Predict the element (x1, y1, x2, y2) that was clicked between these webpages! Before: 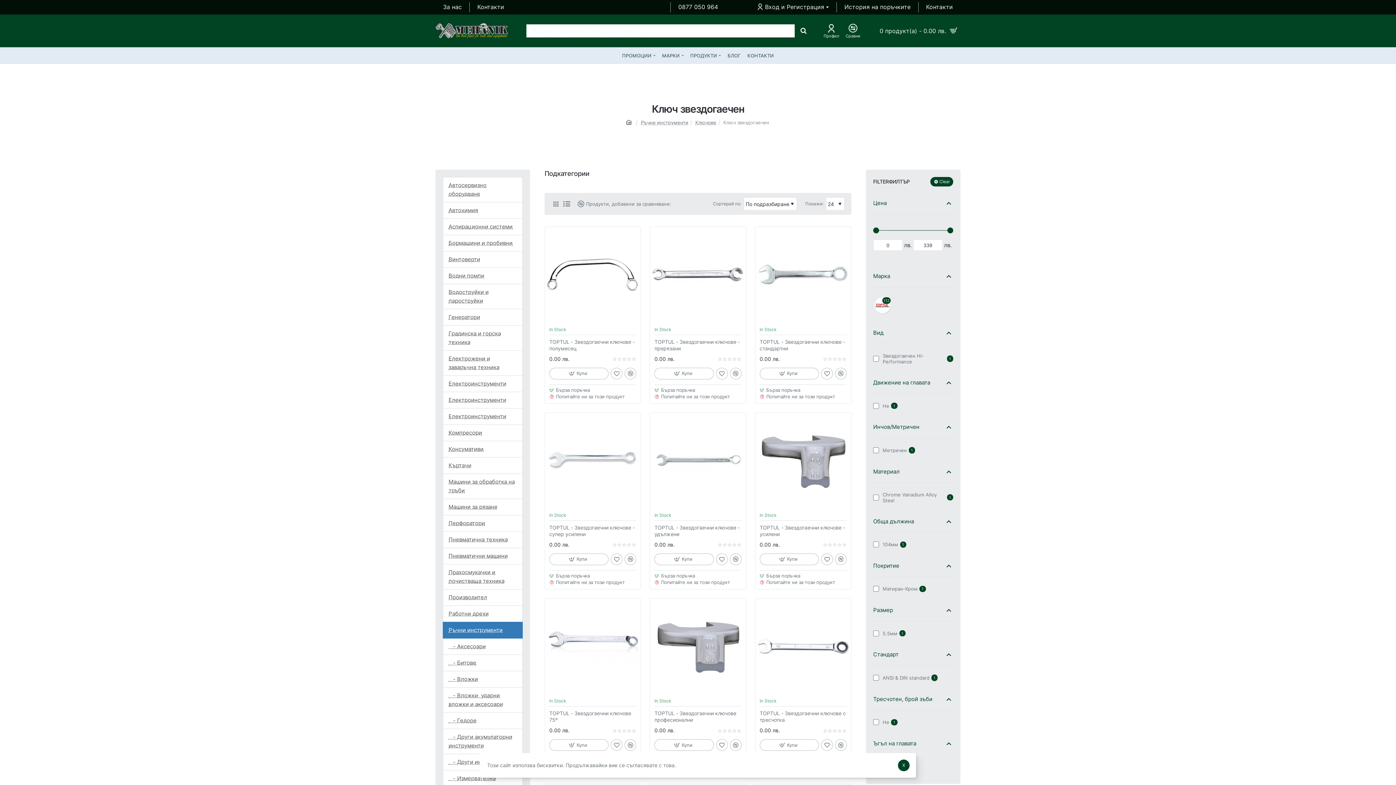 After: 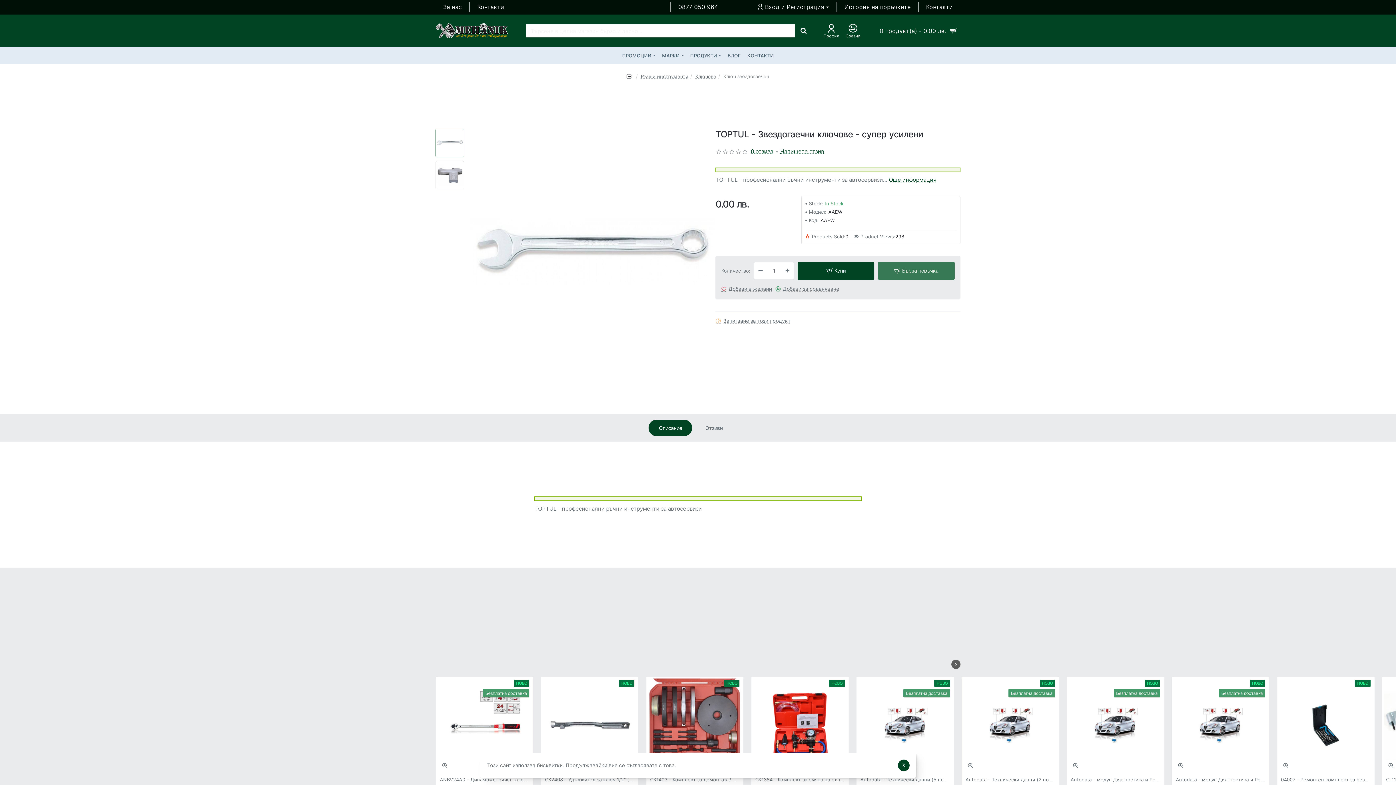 Action: bbox: (546, 414, 639, 507)